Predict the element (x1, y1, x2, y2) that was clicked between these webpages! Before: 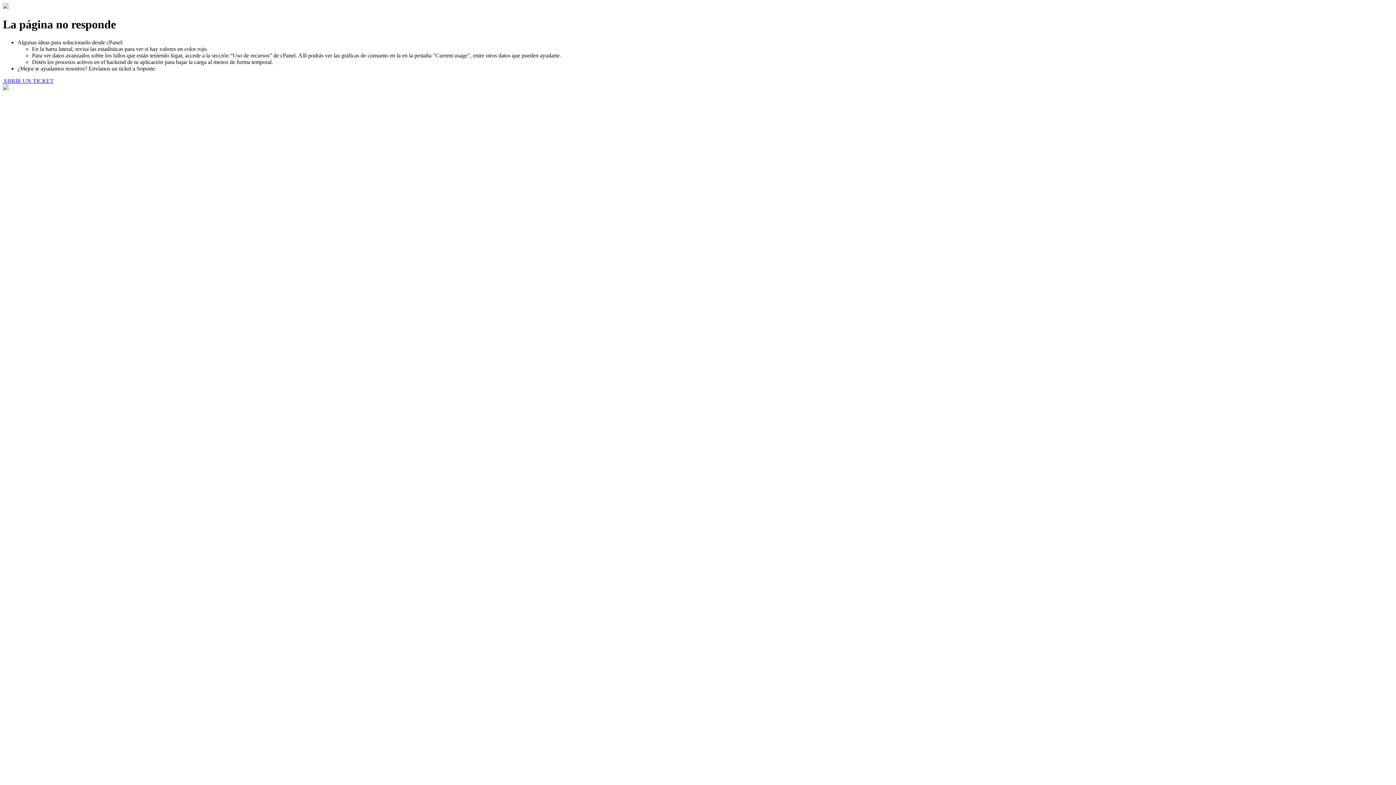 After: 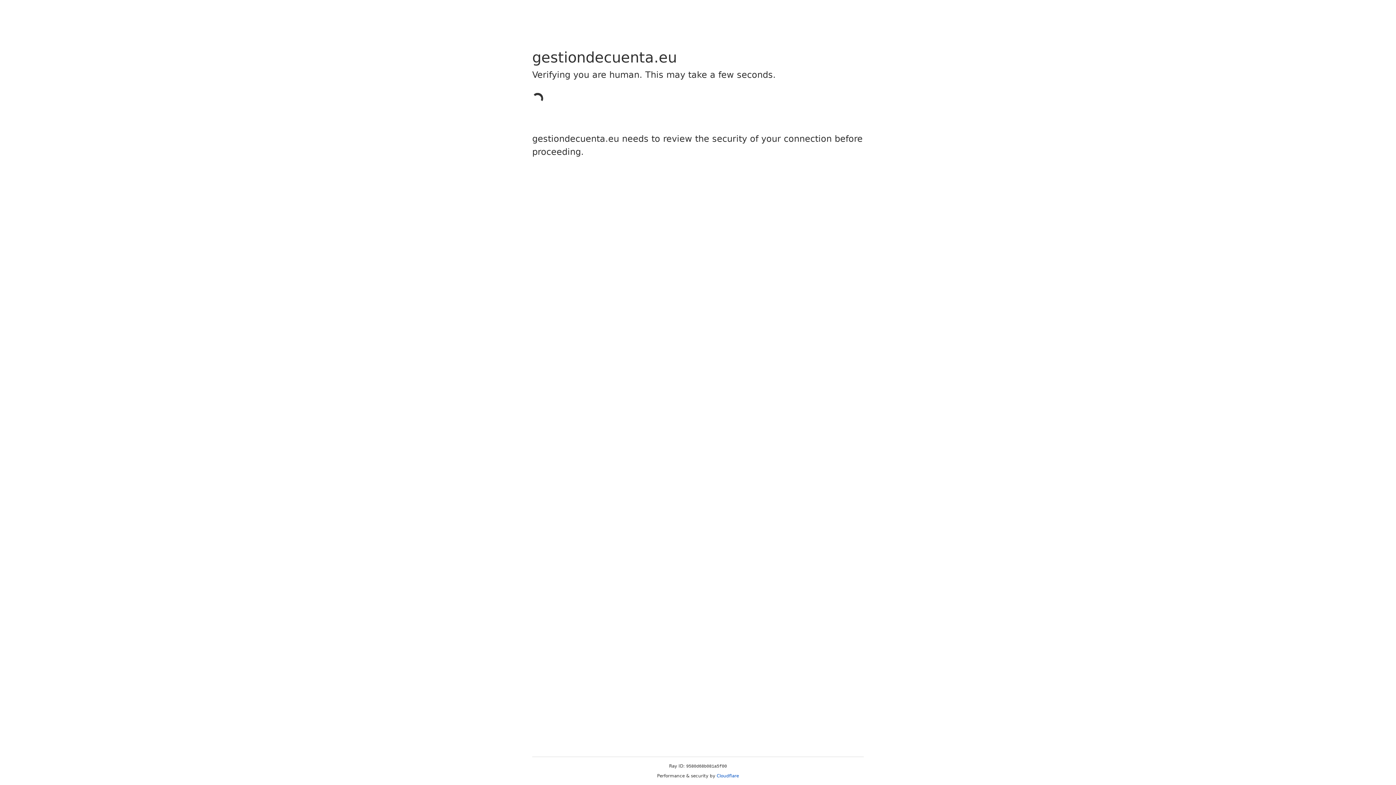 Action: bbox: (2, 77, 53, 83) label: ABRIR UN TICKET